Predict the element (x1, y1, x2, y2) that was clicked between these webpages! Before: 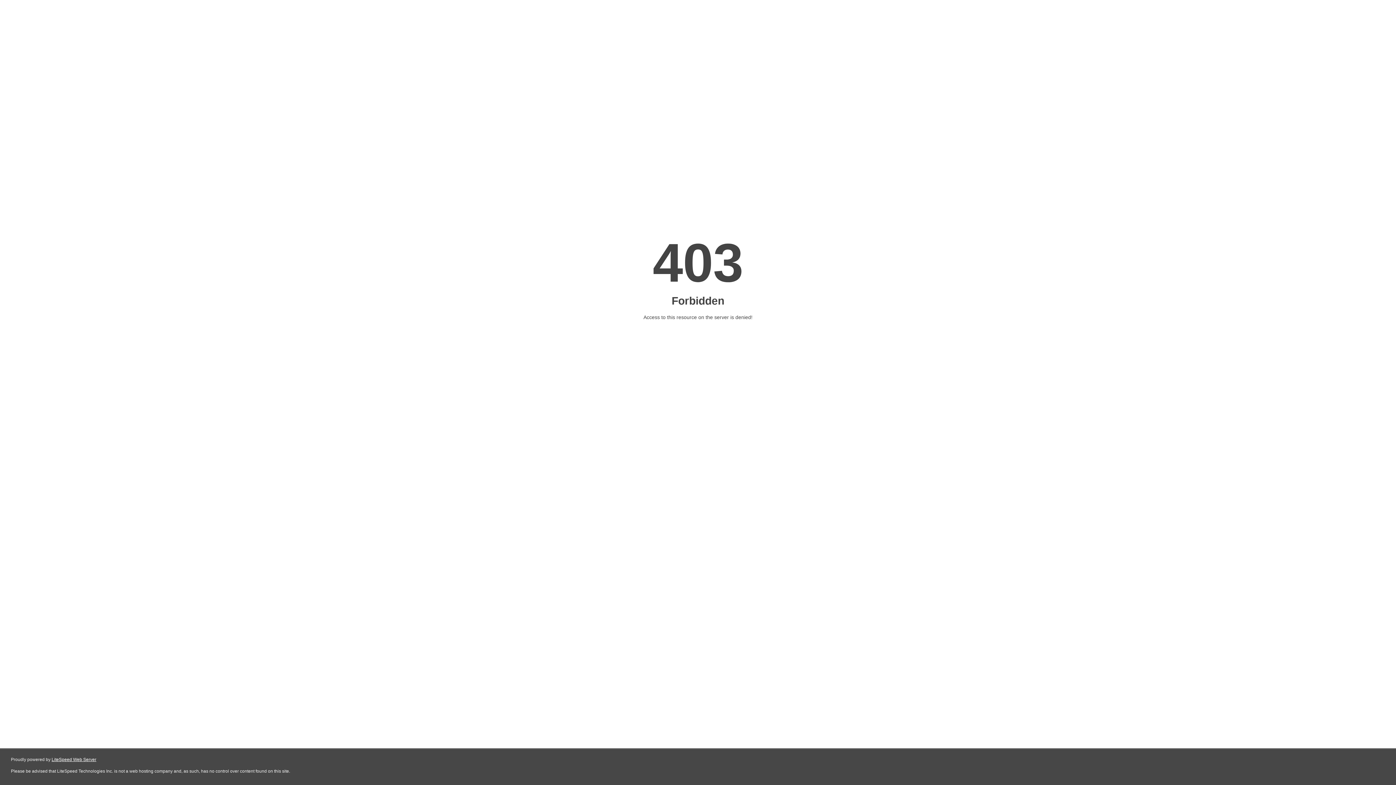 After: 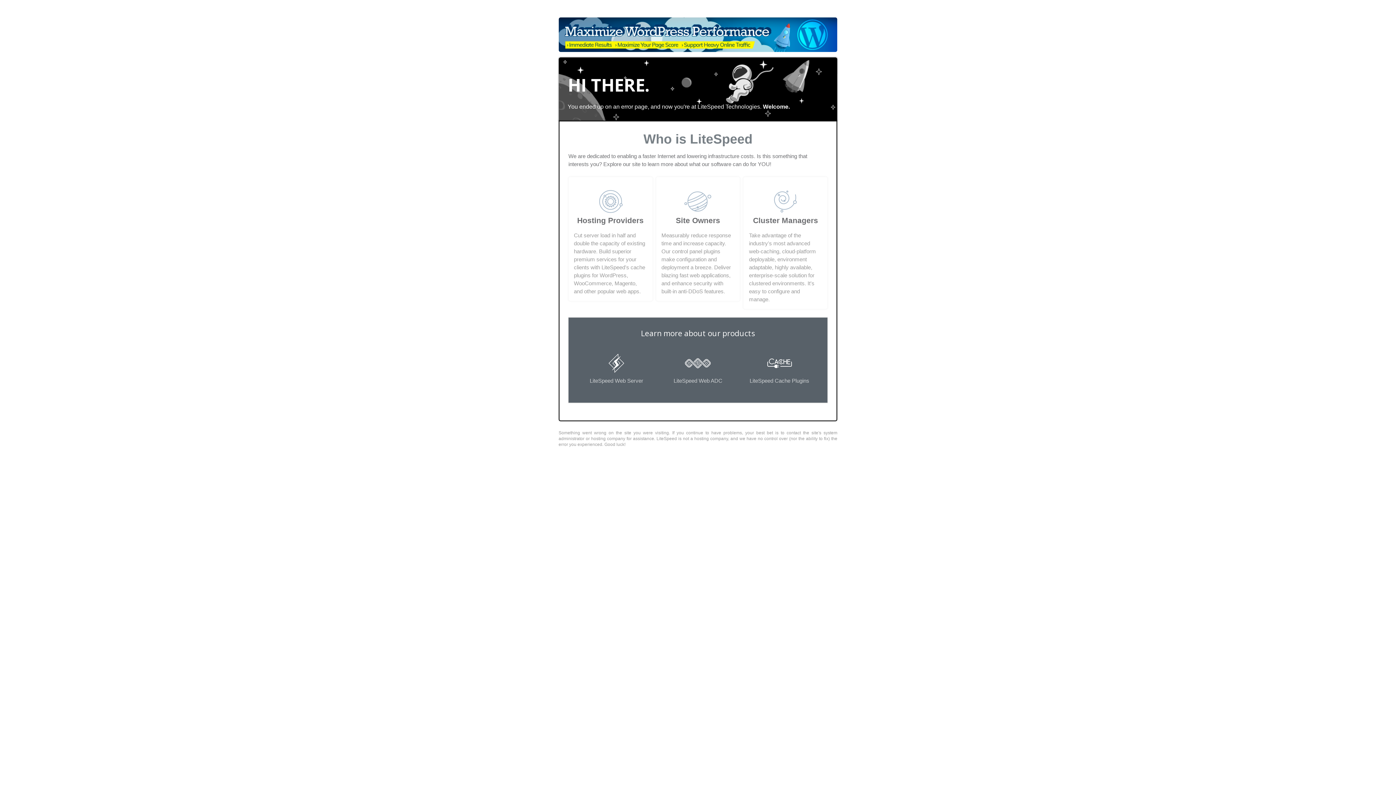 Action: bbox: (51, 757, 96, 762) label: LiteSpeed Web Server